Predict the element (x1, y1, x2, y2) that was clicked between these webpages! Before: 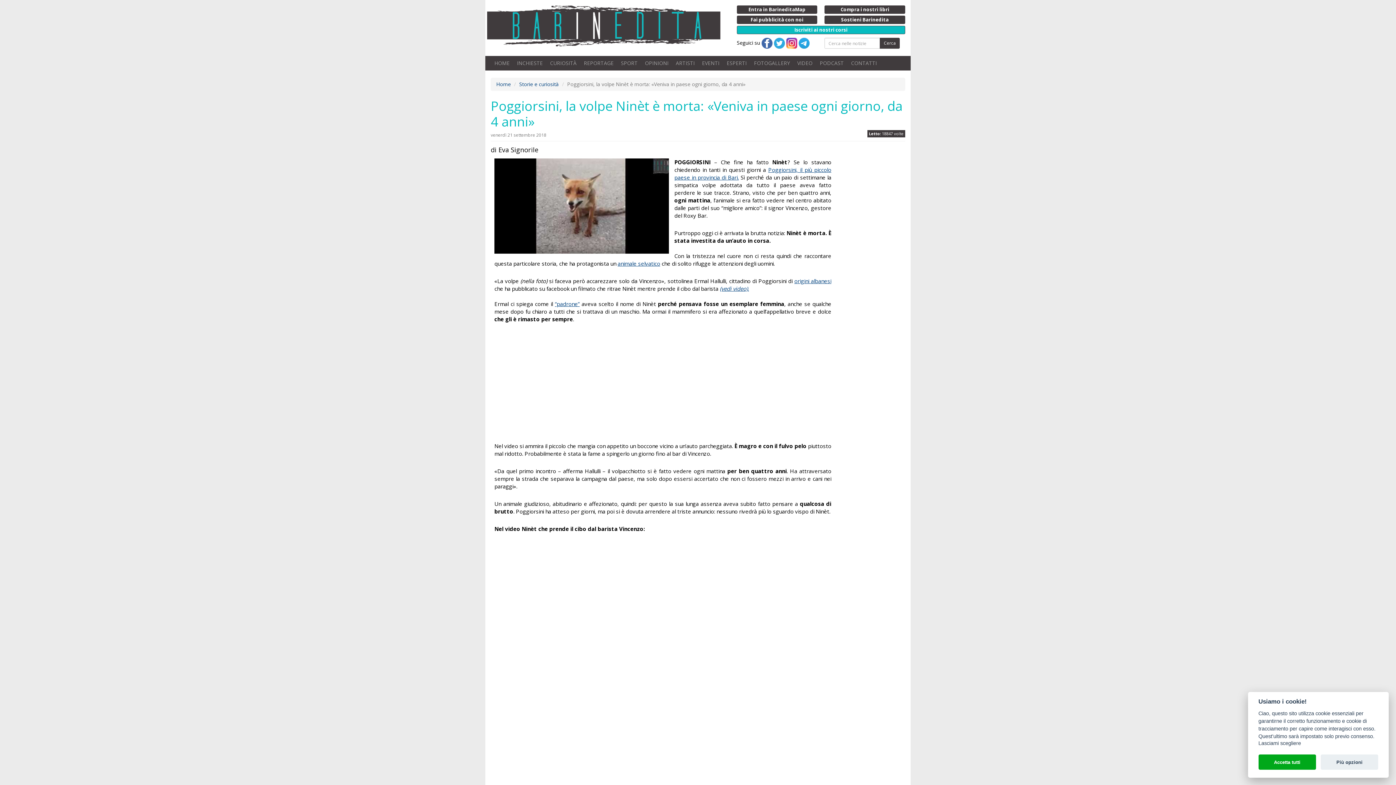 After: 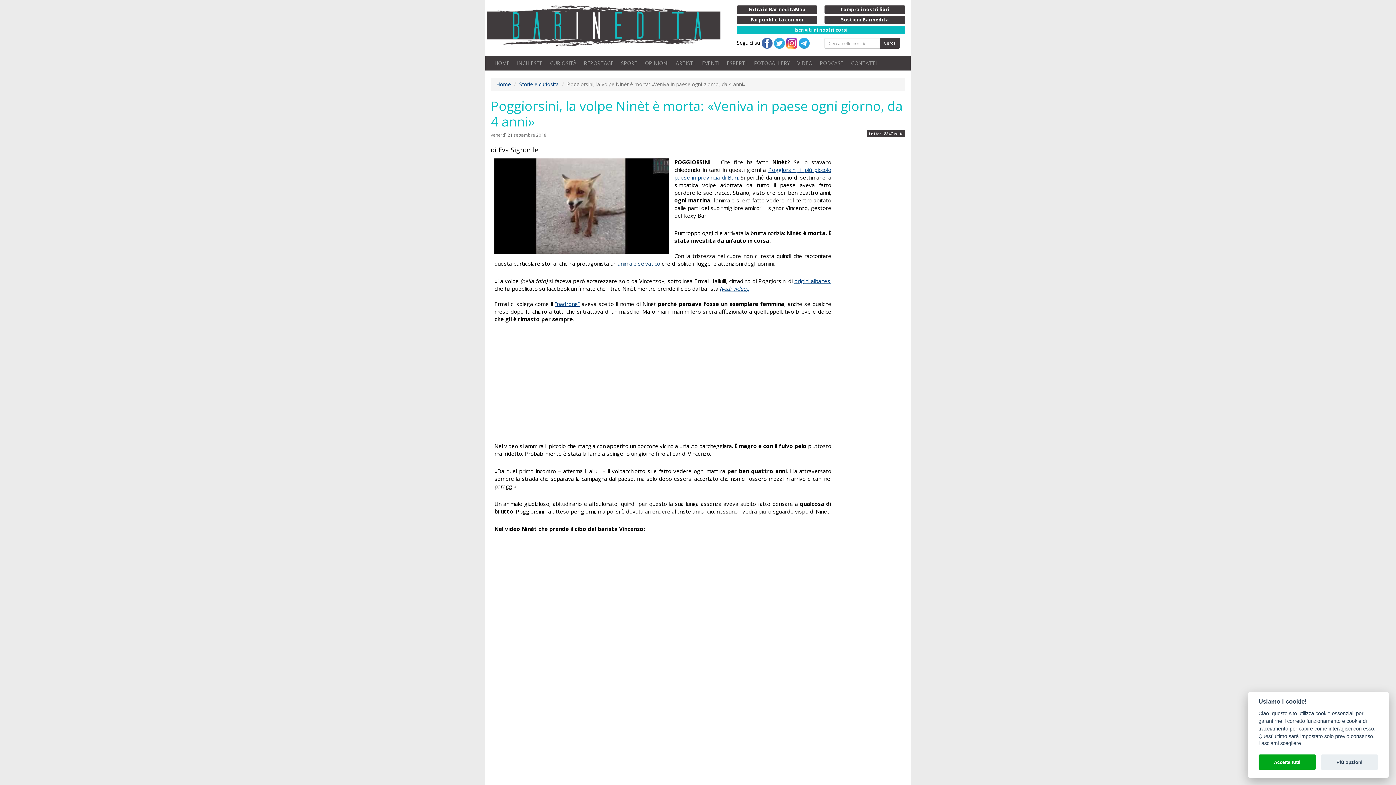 Action: label: animale selvatico bbox: (617, 260, 660, 267)